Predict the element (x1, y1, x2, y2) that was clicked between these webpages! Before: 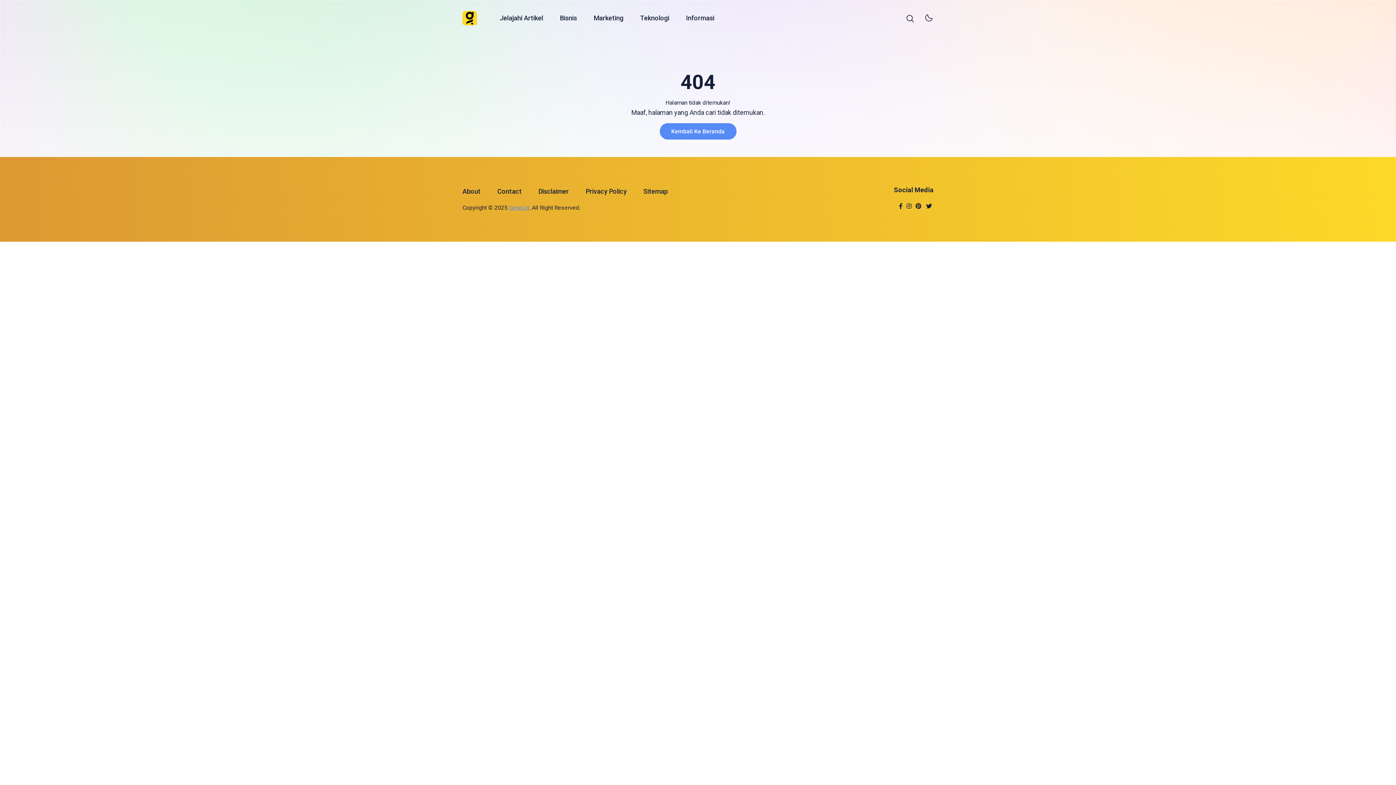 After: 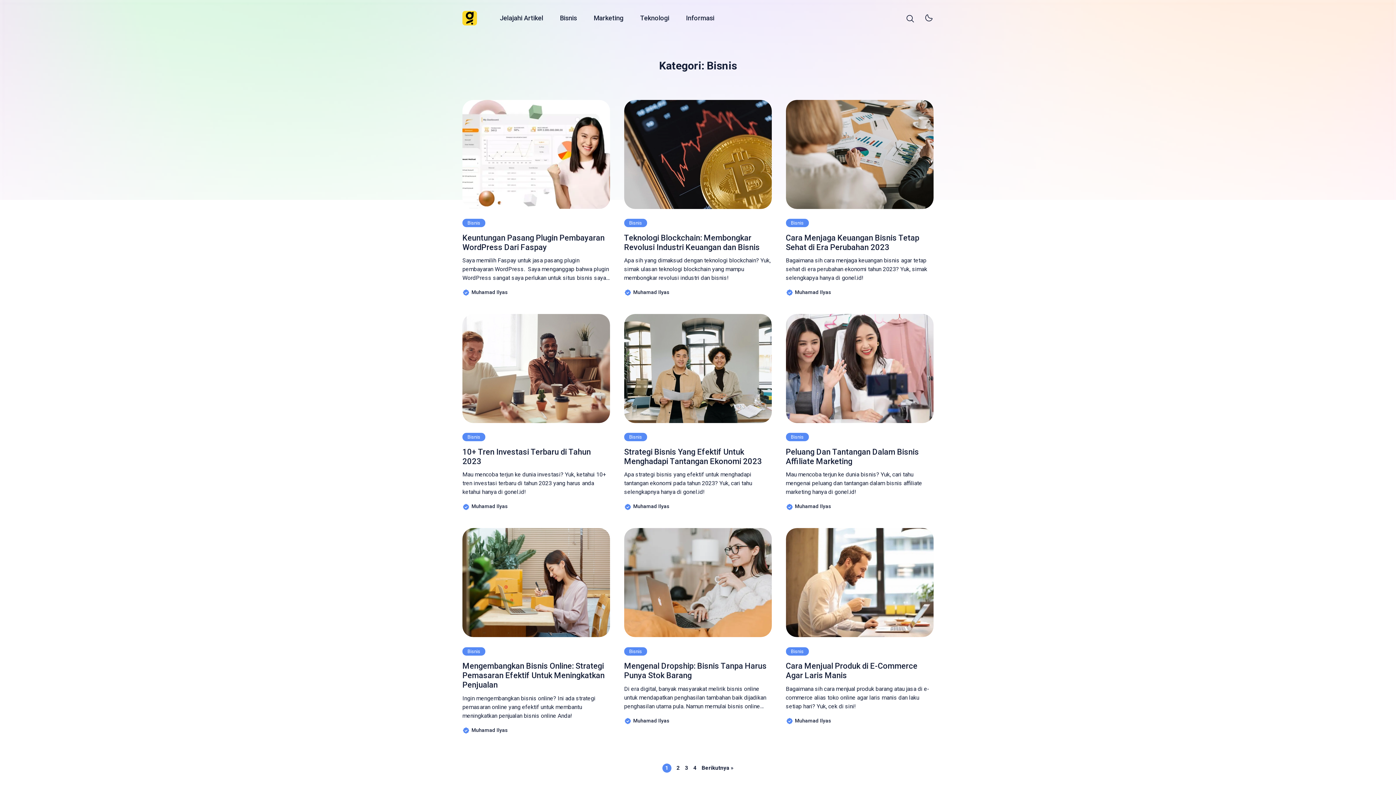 Action: label: Bisnis bbox: (551, 8, 585, 27)